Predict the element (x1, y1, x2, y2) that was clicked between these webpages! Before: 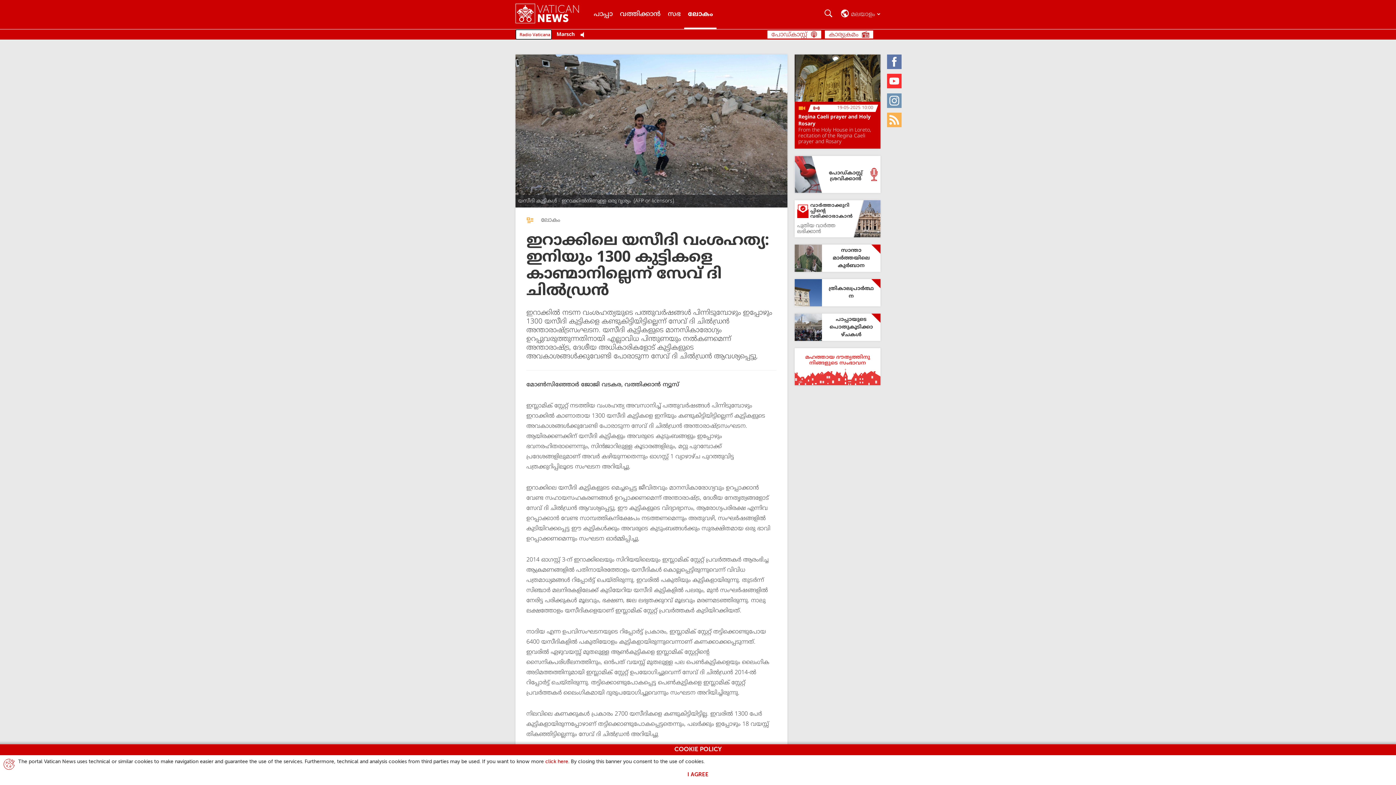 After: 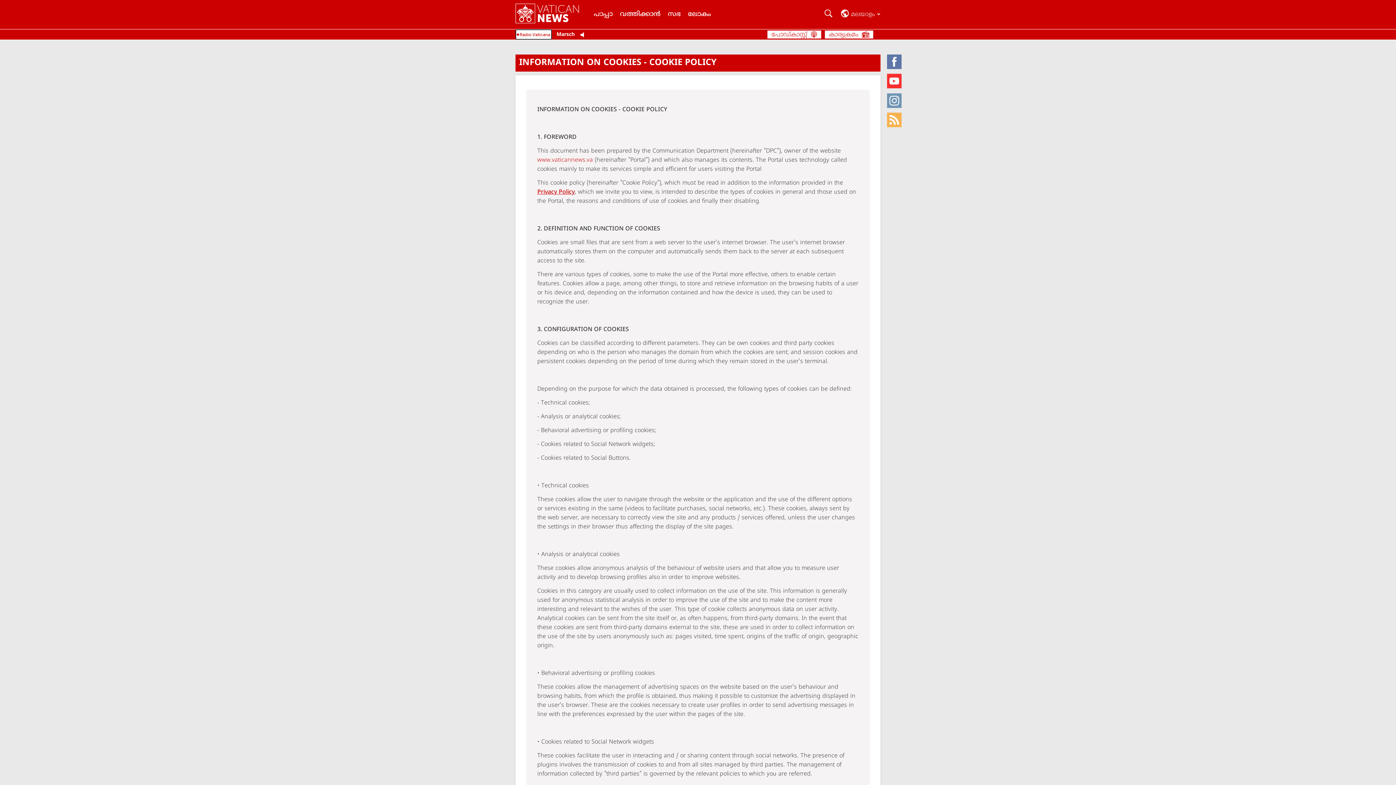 Action: bbox: (545, 759, 568, 764) label: click here